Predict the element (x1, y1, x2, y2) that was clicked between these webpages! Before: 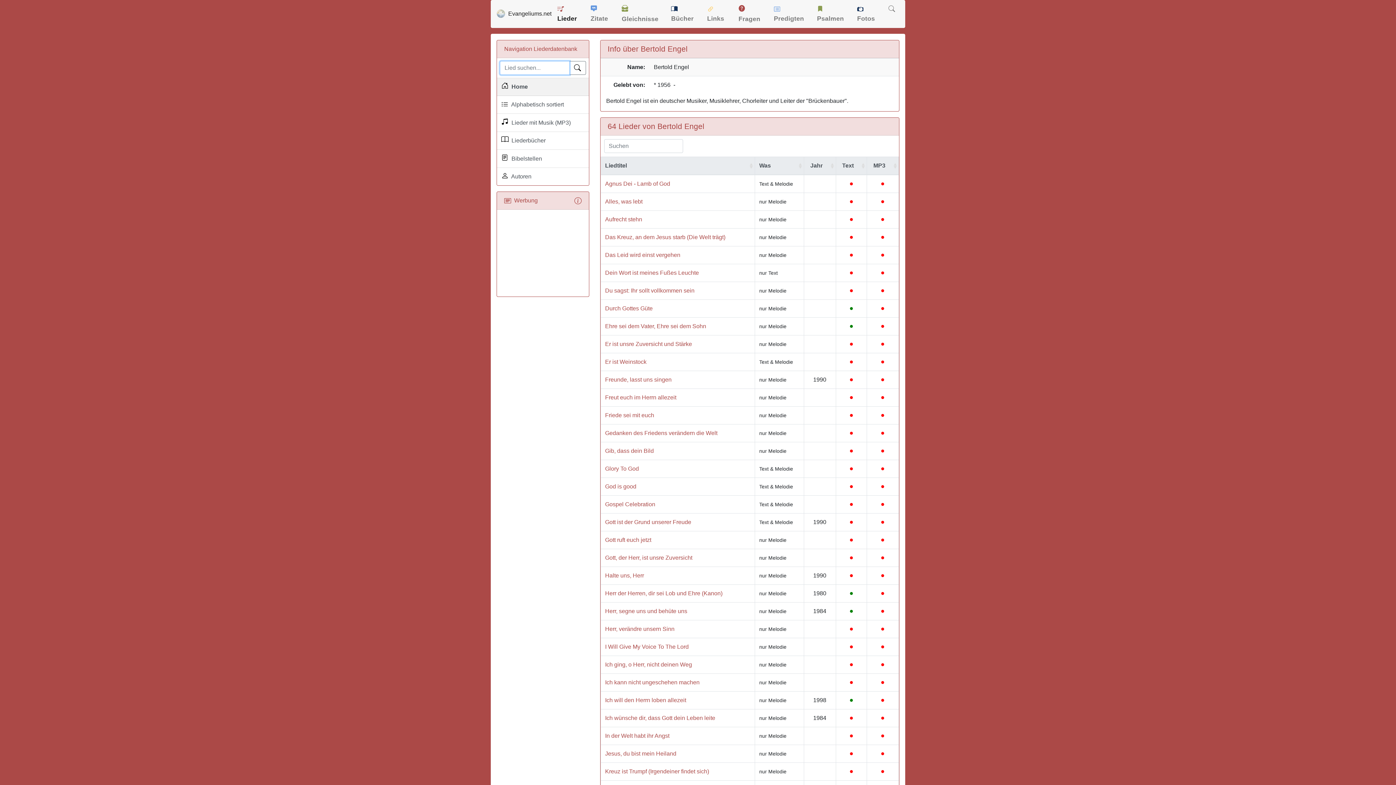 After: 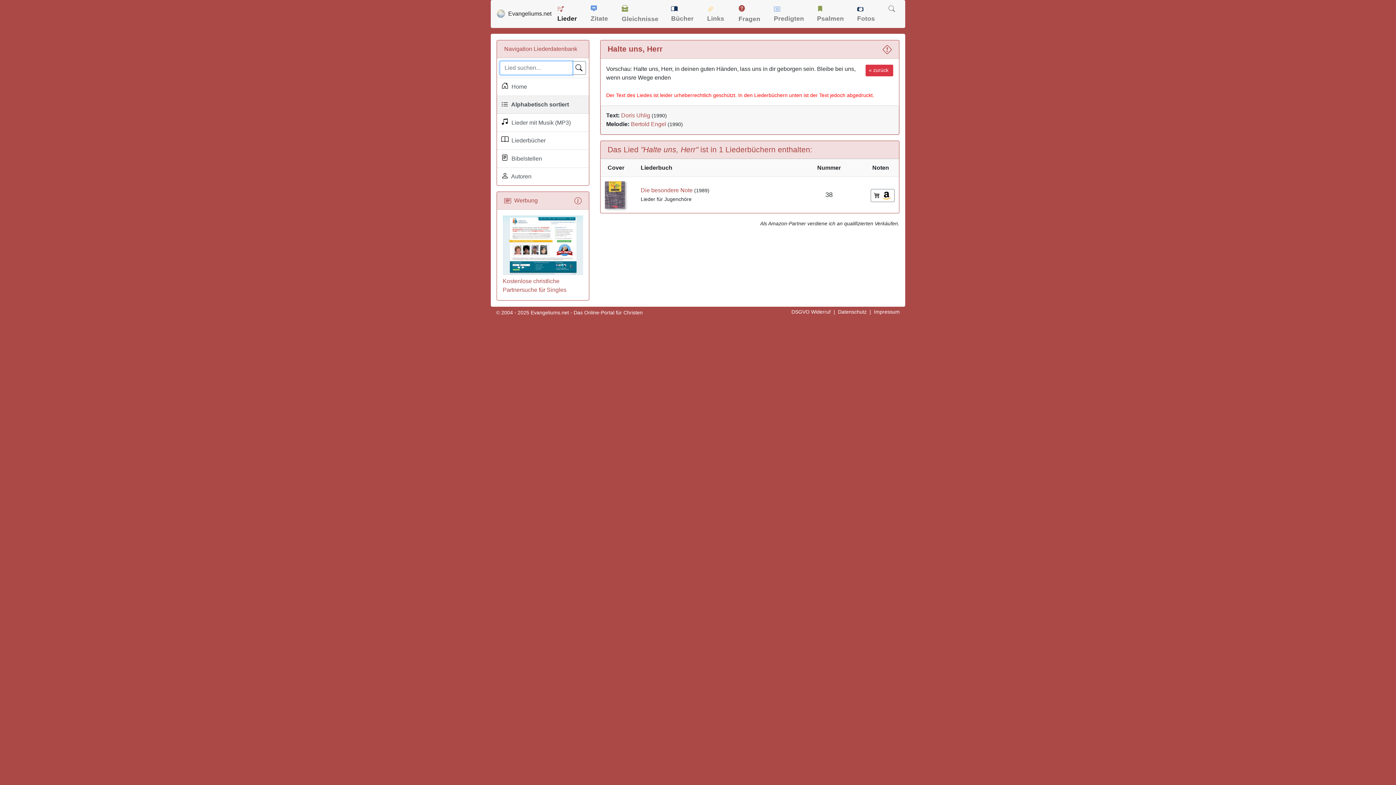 Action: label: Halte uns, Herr bbox: (605, 572, 644, 578)